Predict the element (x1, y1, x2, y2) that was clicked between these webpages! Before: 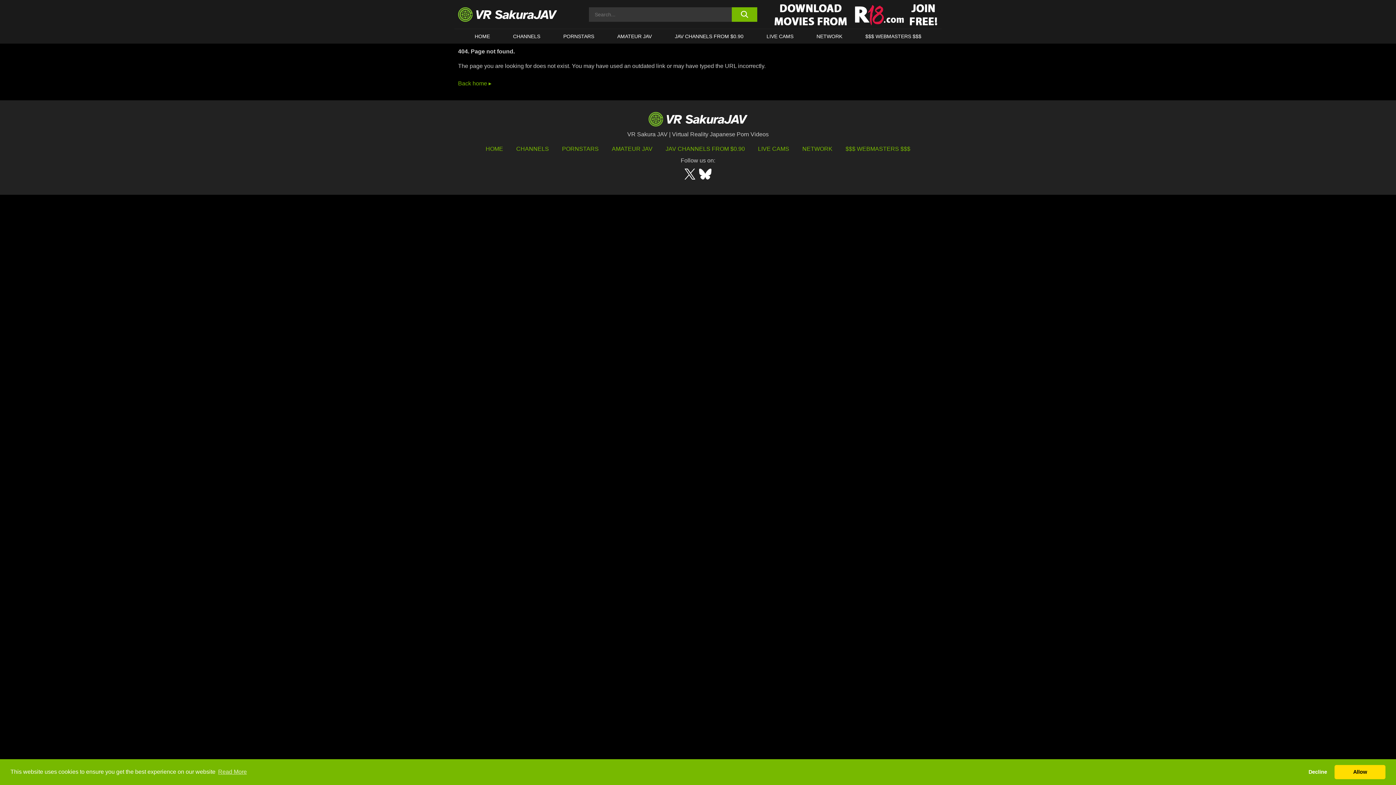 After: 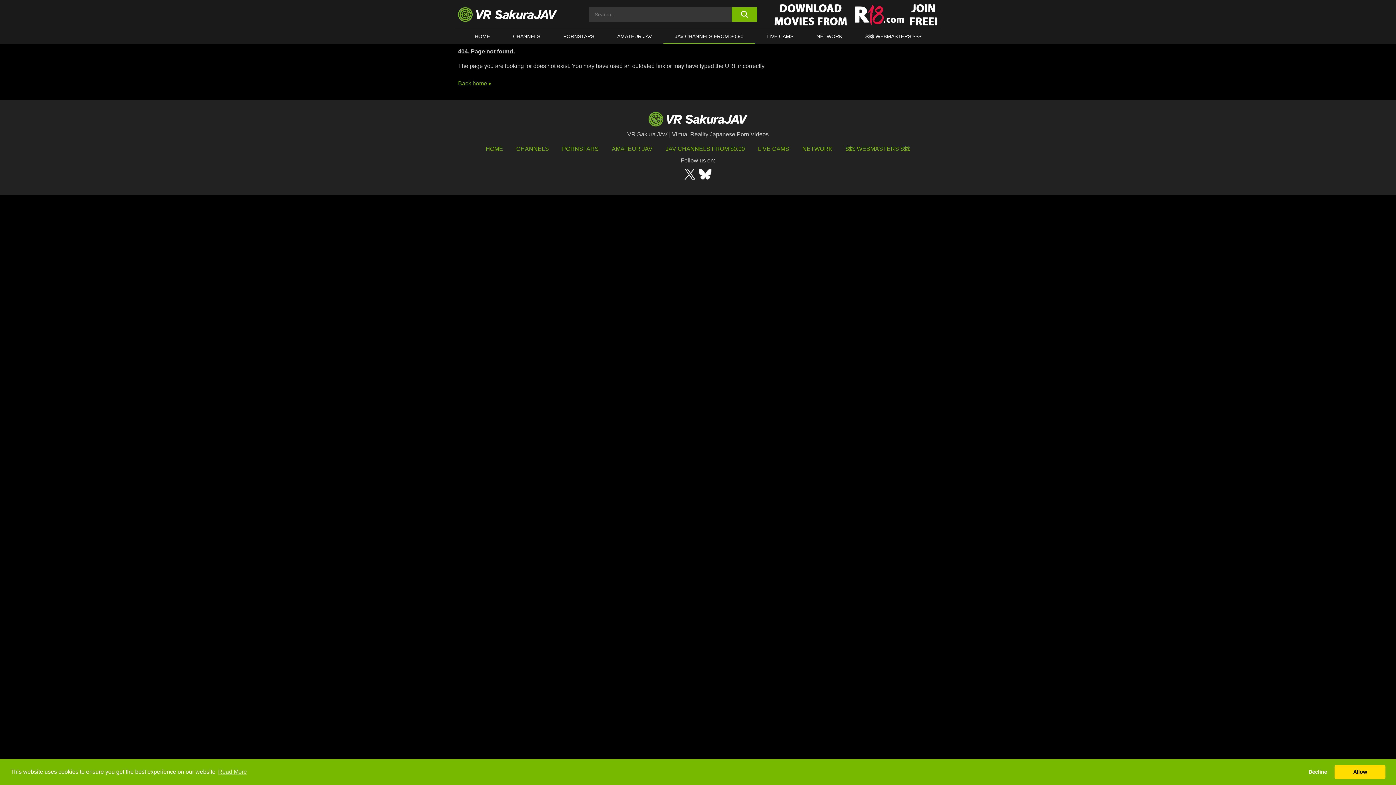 Action: label: JAV CHANNELS FROM $0.90 bbox: (663, 29, 755, 43)